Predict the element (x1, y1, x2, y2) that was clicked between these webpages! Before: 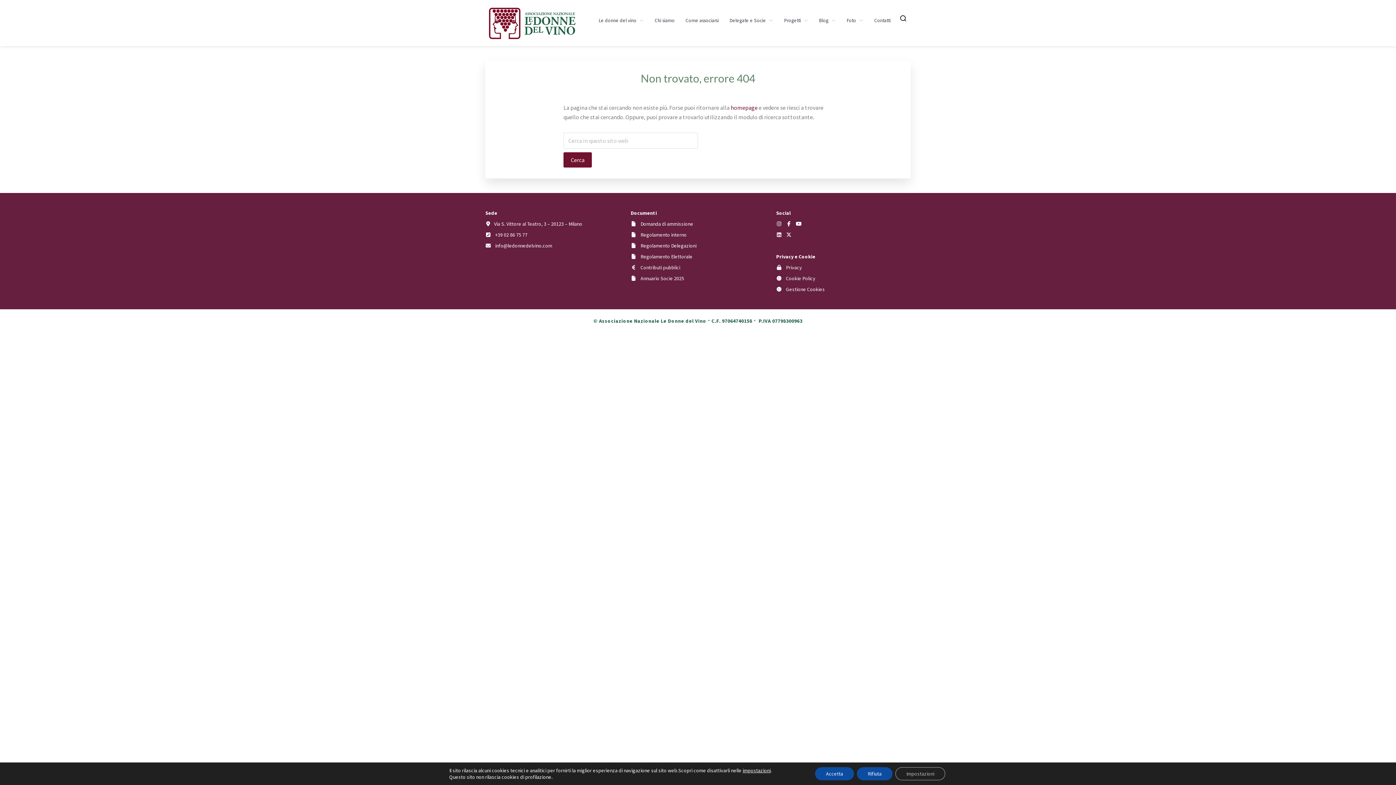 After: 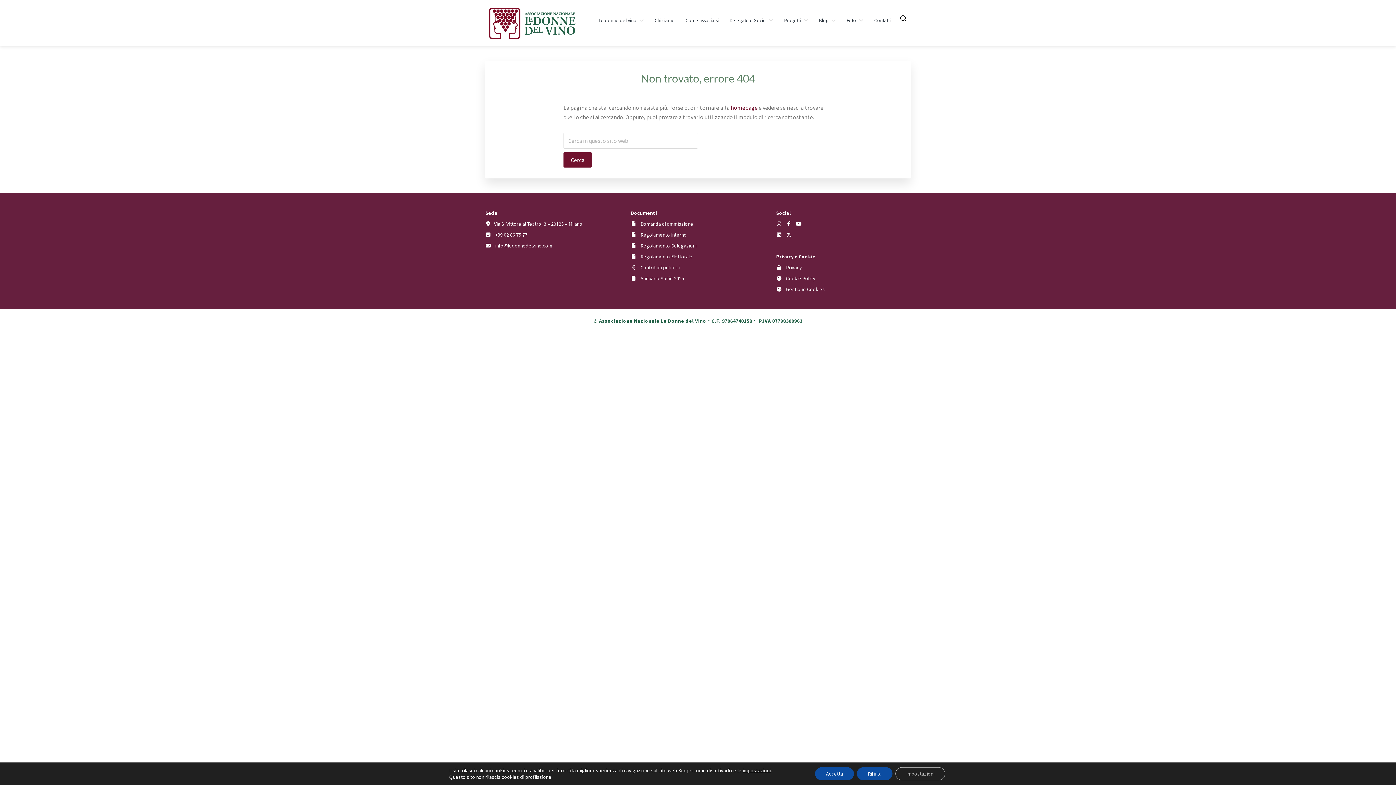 Action: bbox: (776, 231, 785, 238)